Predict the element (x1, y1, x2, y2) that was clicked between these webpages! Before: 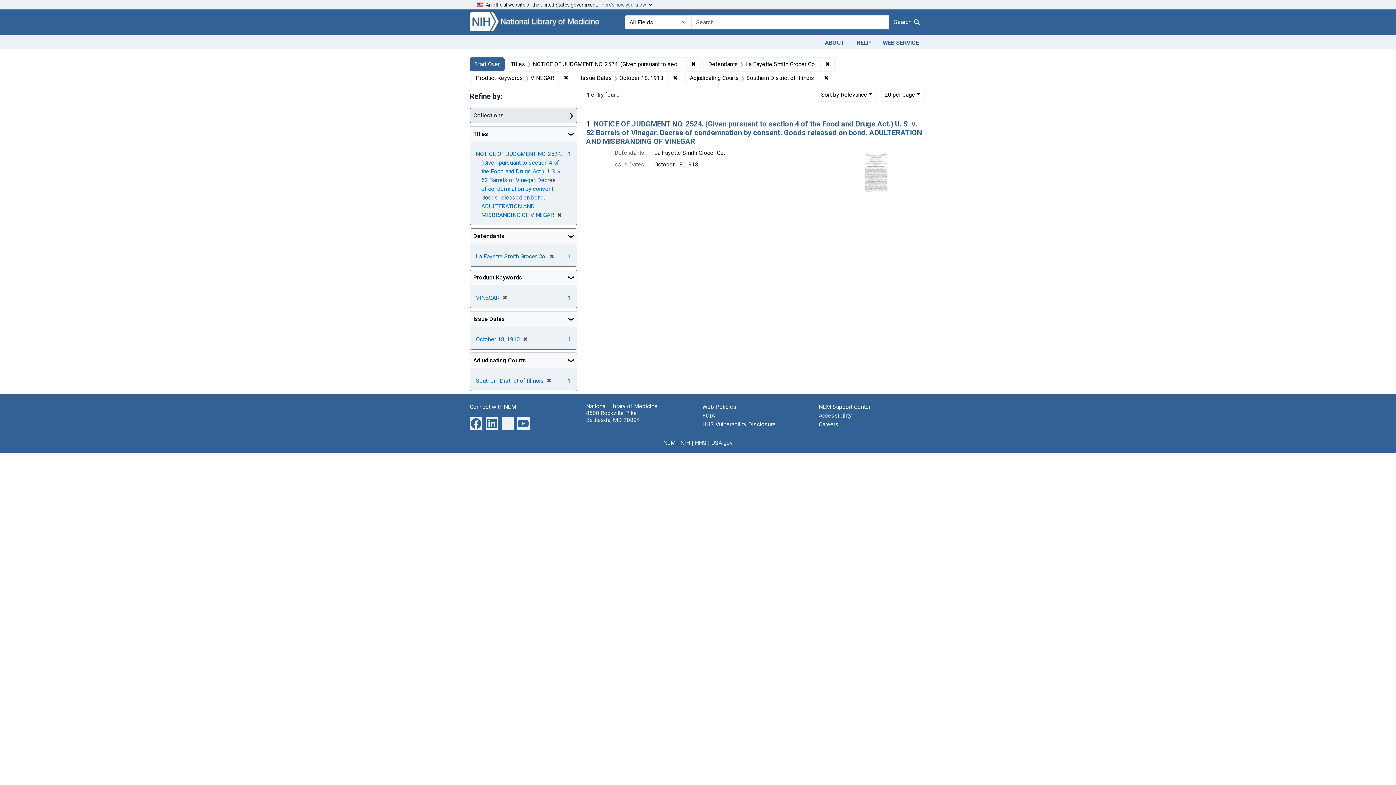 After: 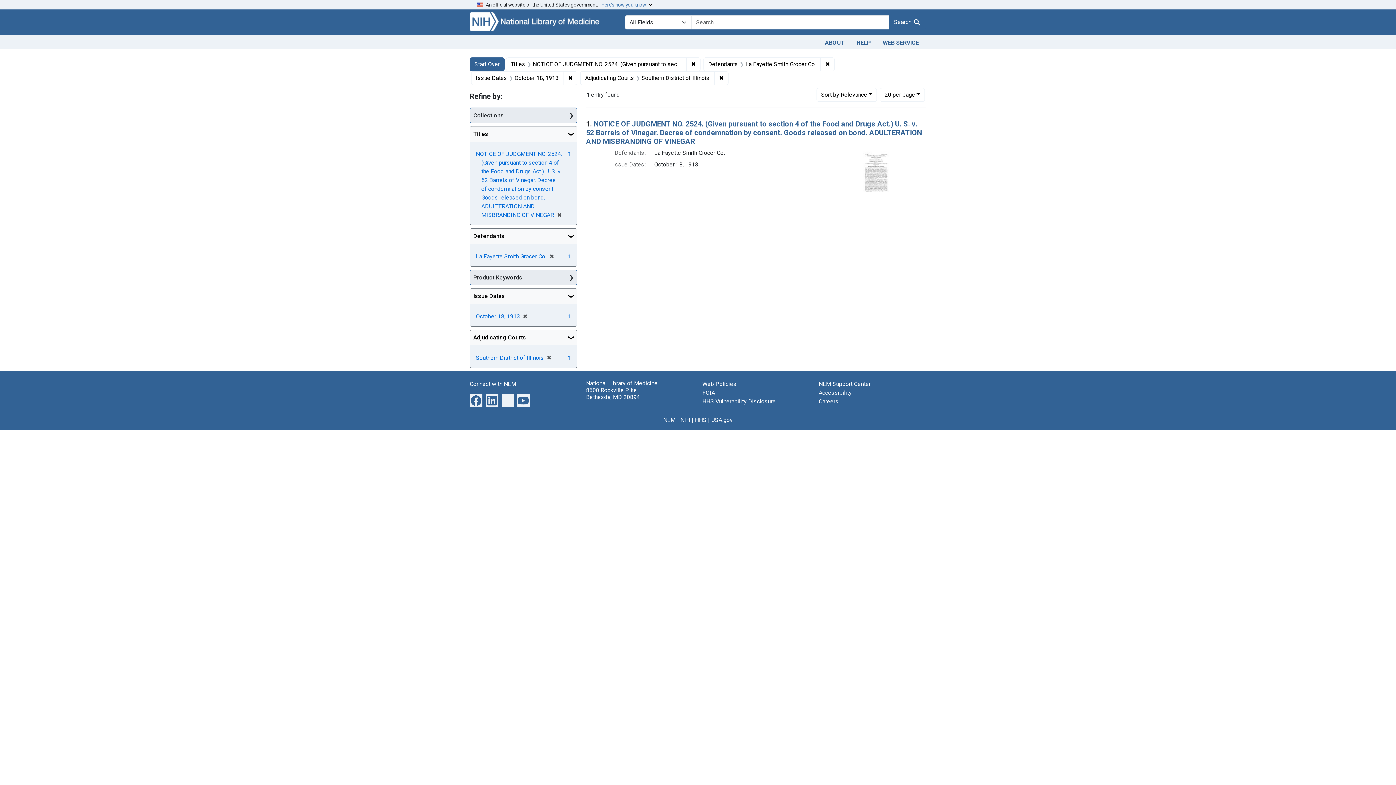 Action: bbox: (499, 294, 507, 301) label: ✖
[remove]